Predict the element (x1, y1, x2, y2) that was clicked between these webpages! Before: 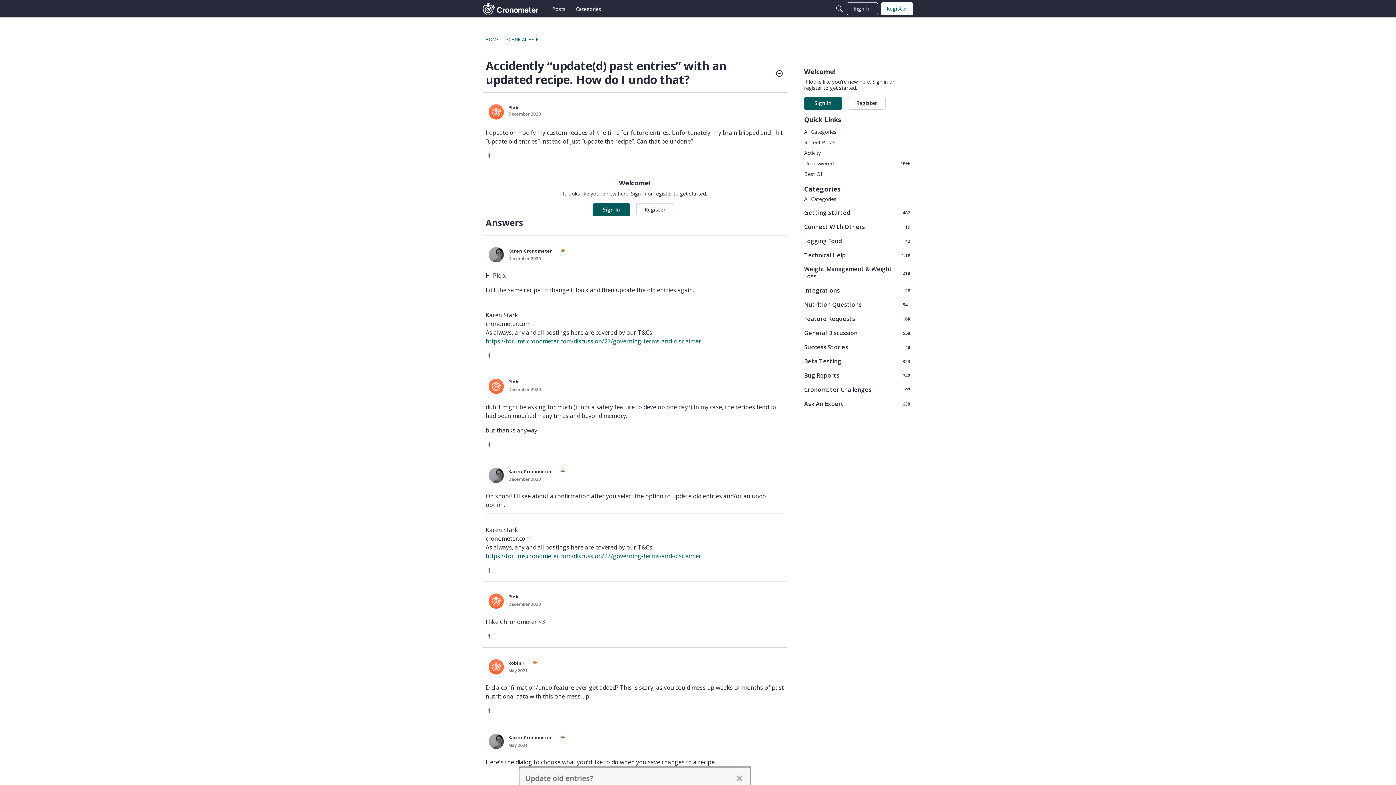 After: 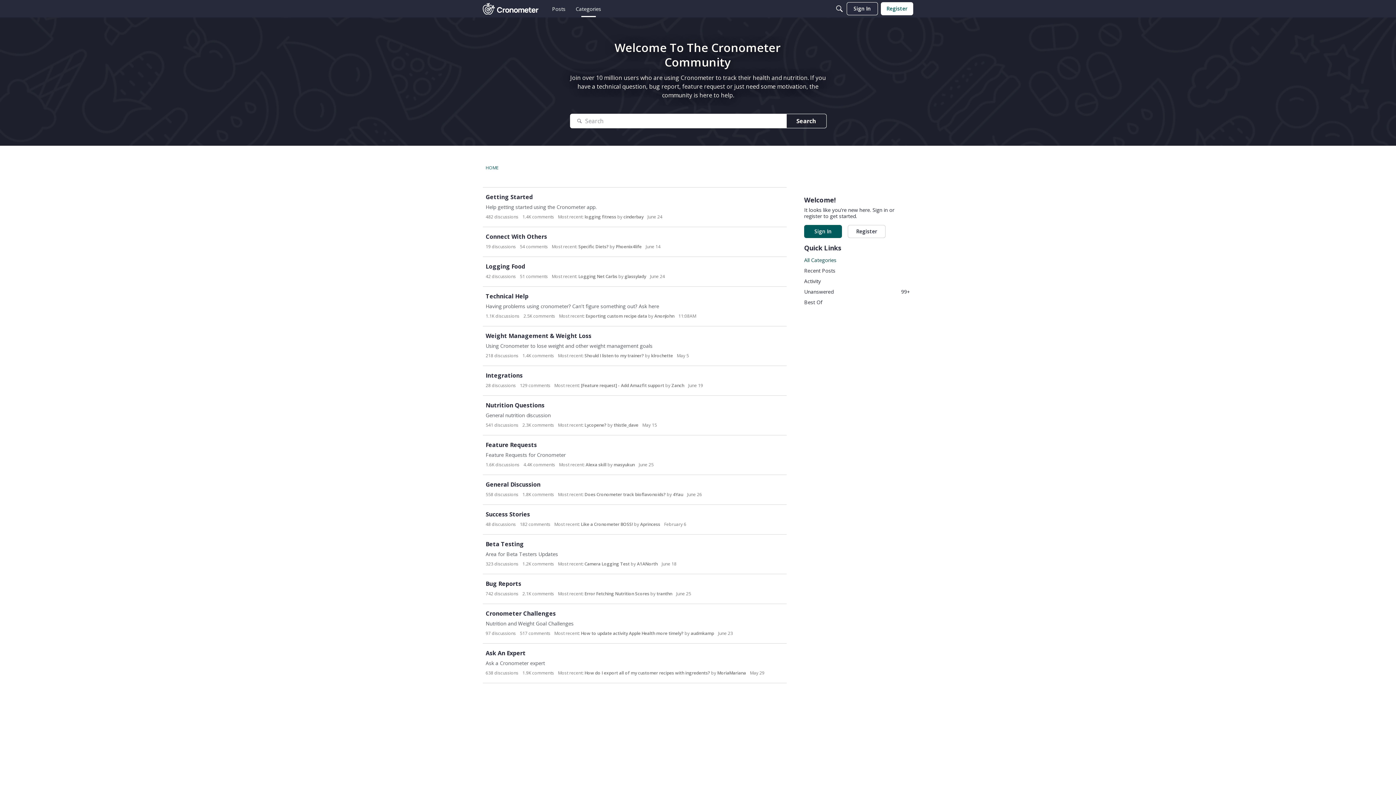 Action: bbox: (804, 196, 910, 202) label: All Categories